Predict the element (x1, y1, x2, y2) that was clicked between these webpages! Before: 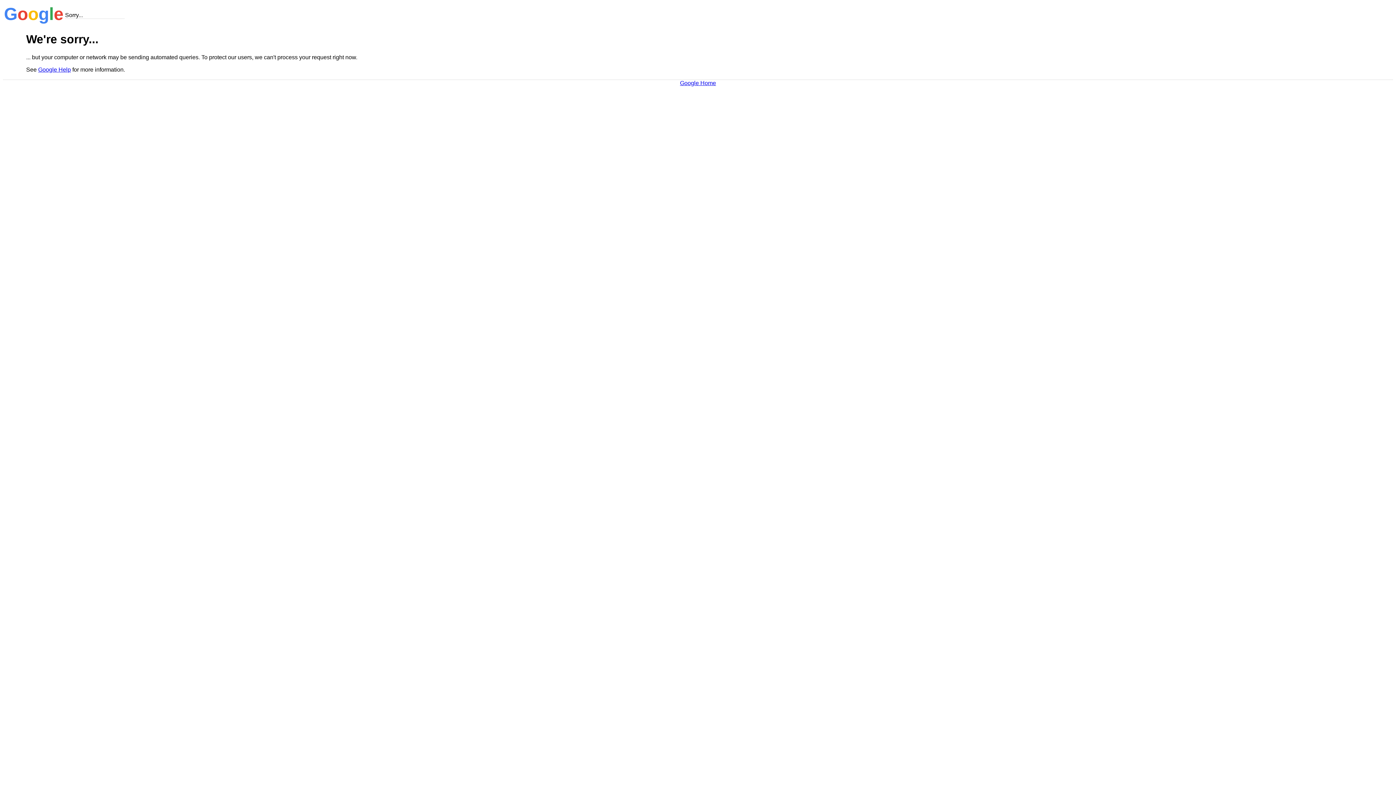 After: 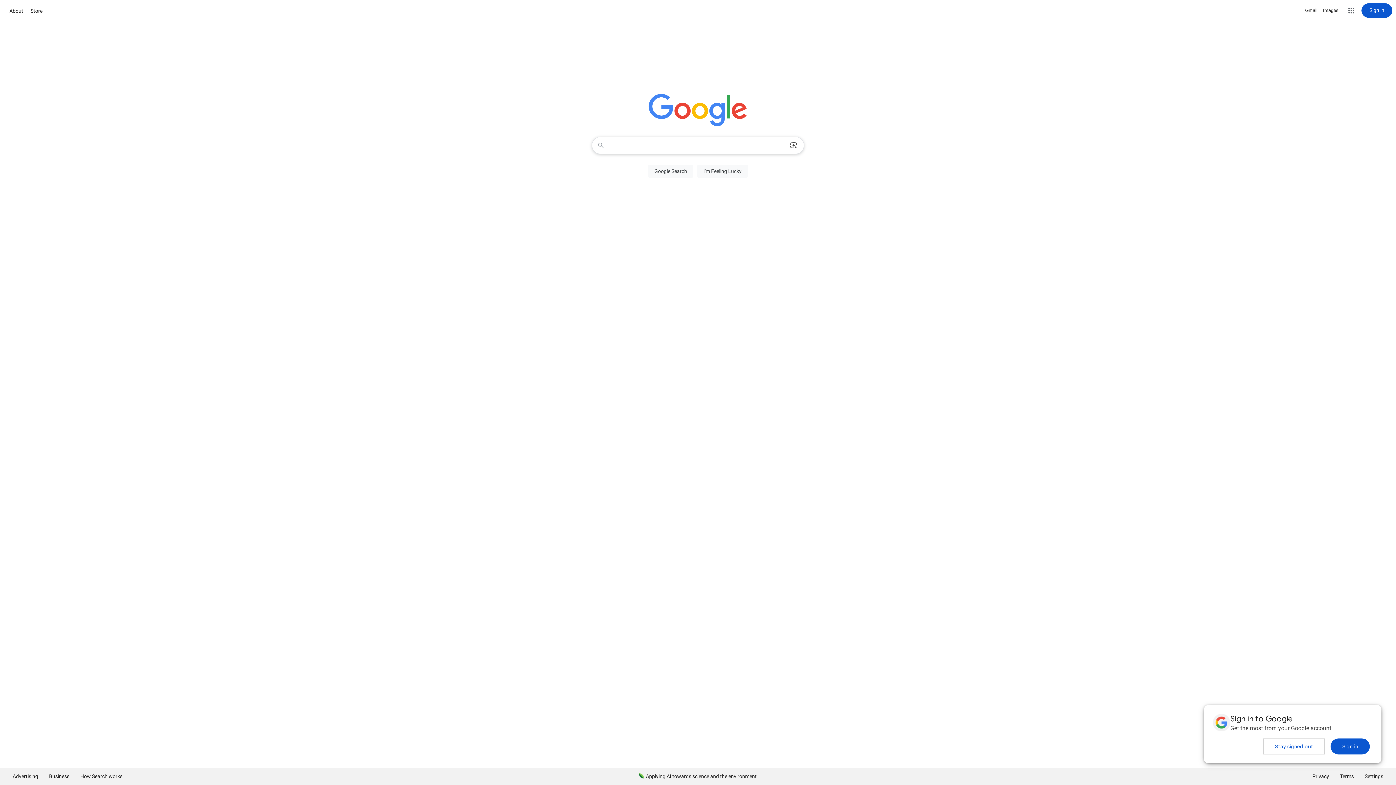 Action: label: Google Home bbox: (680, 79, 716, 86)